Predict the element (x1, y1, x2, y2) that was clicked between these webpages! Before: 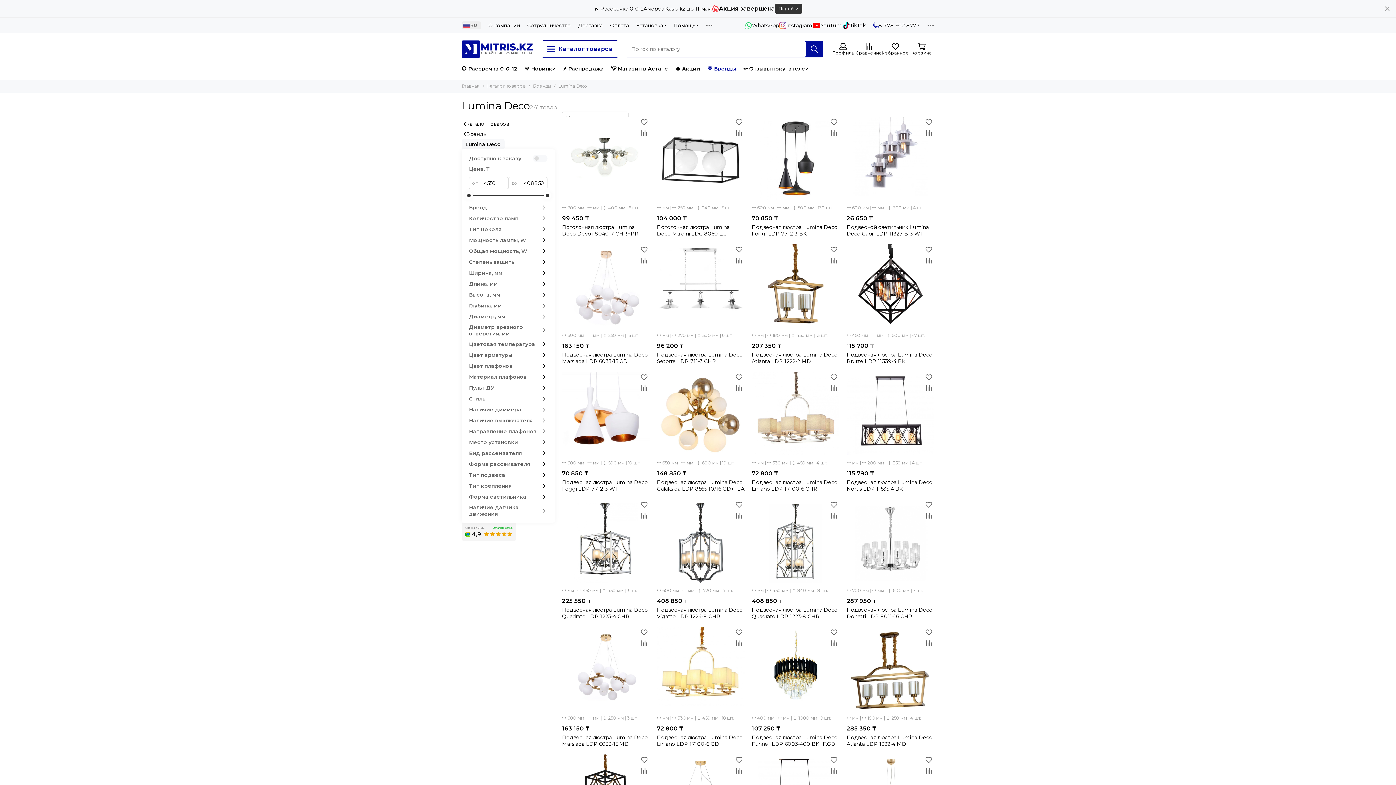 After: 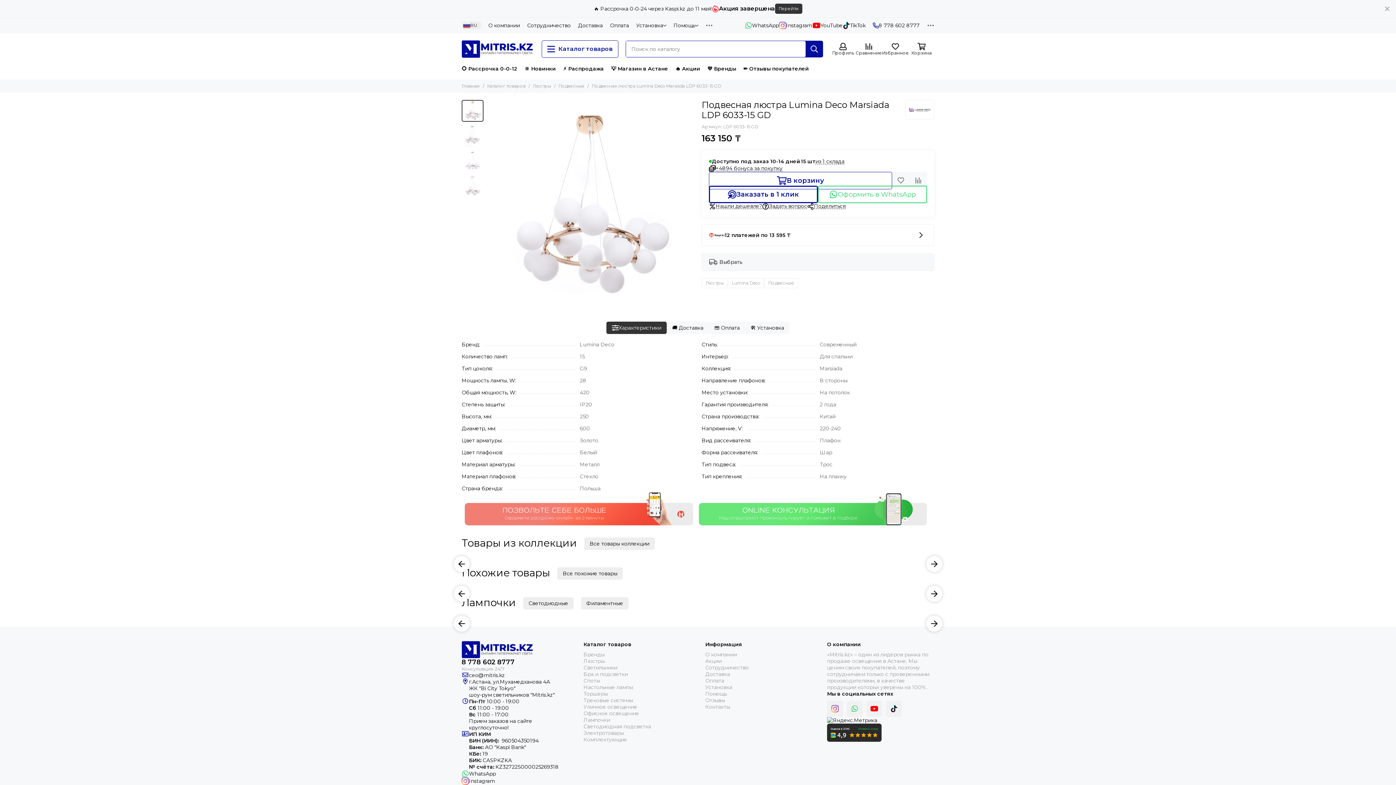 Action: bbox: (562, 351, 649, 364) label: Подвесная люстра Lumina Deco Marsiada LDP 6033-15 GD